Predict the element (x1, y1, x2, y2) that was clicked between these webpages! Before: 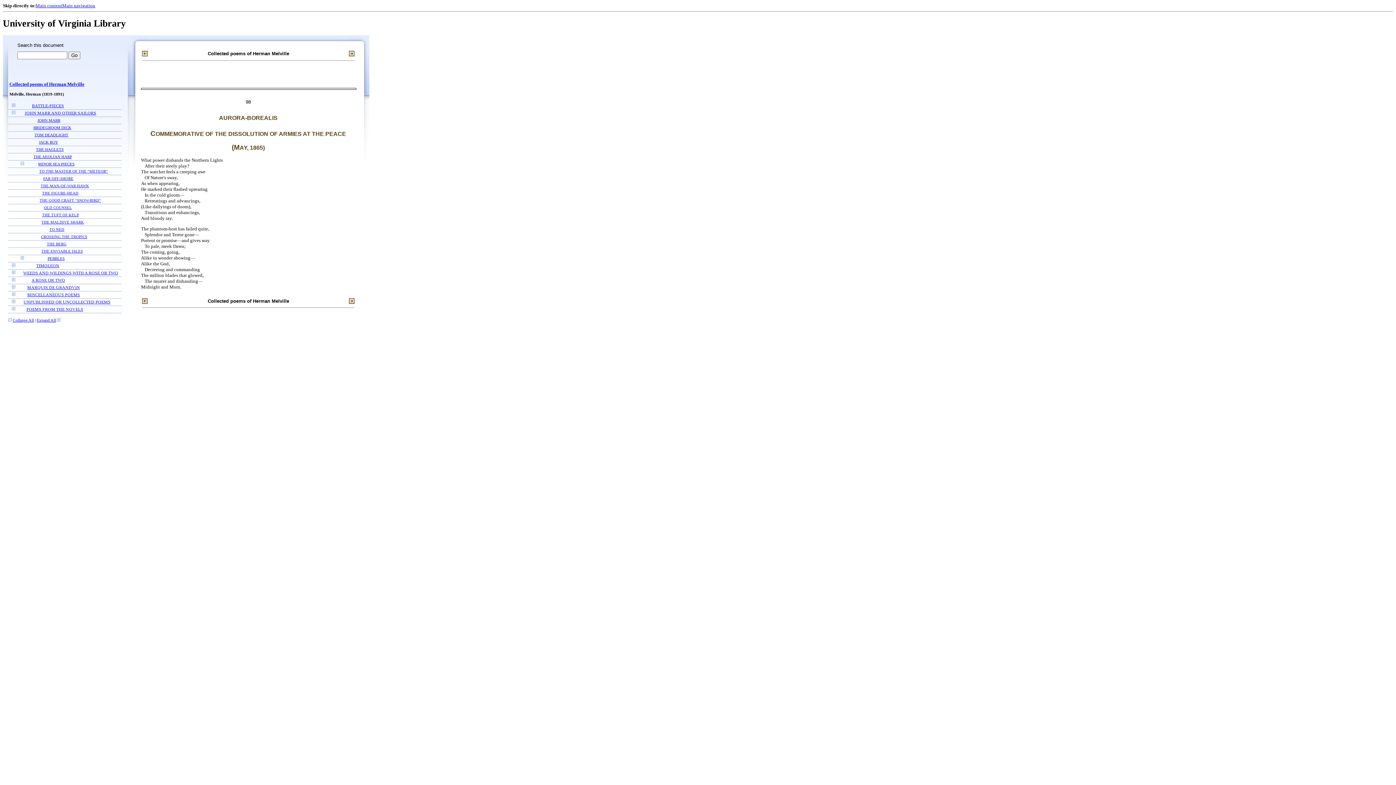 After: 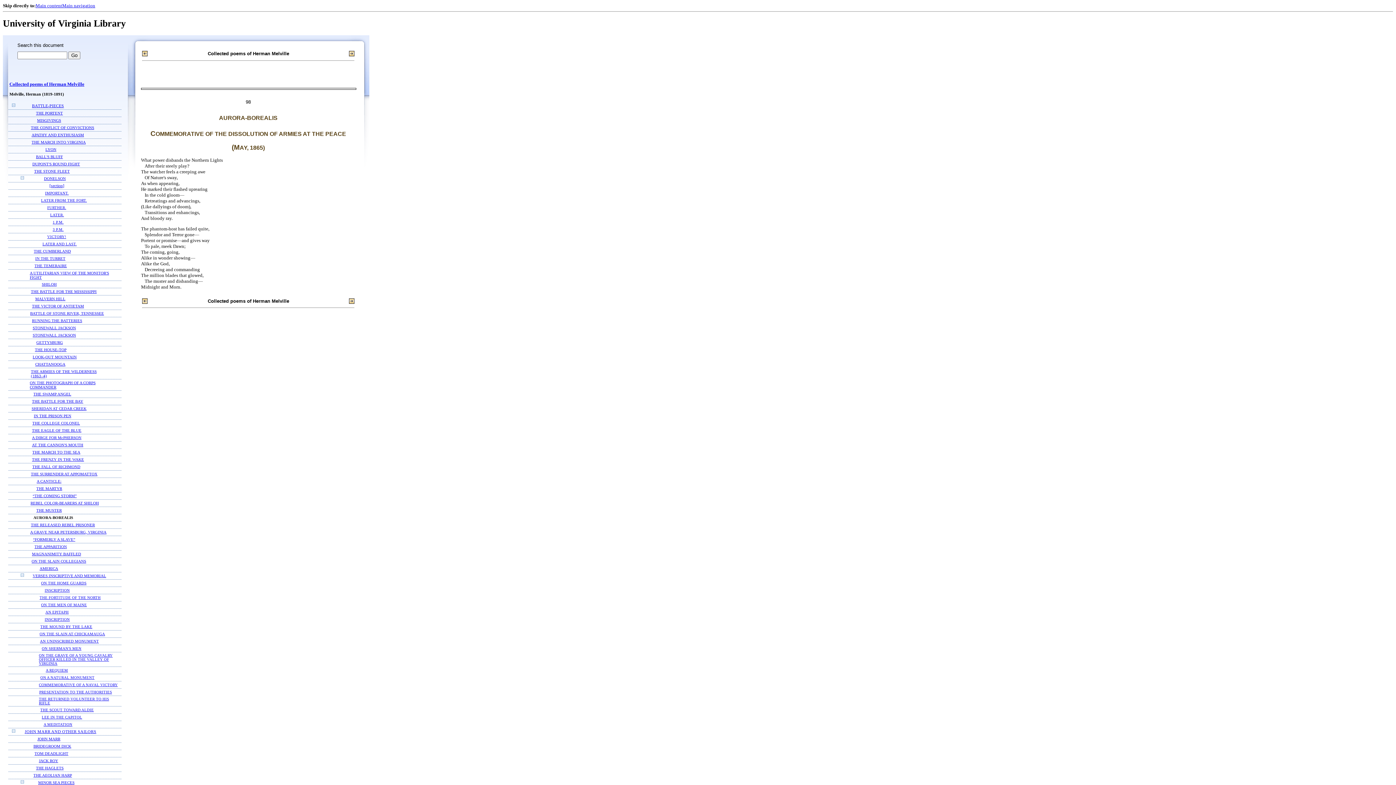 Action: bbox: (36, 318, 56, 323) label: Expand All